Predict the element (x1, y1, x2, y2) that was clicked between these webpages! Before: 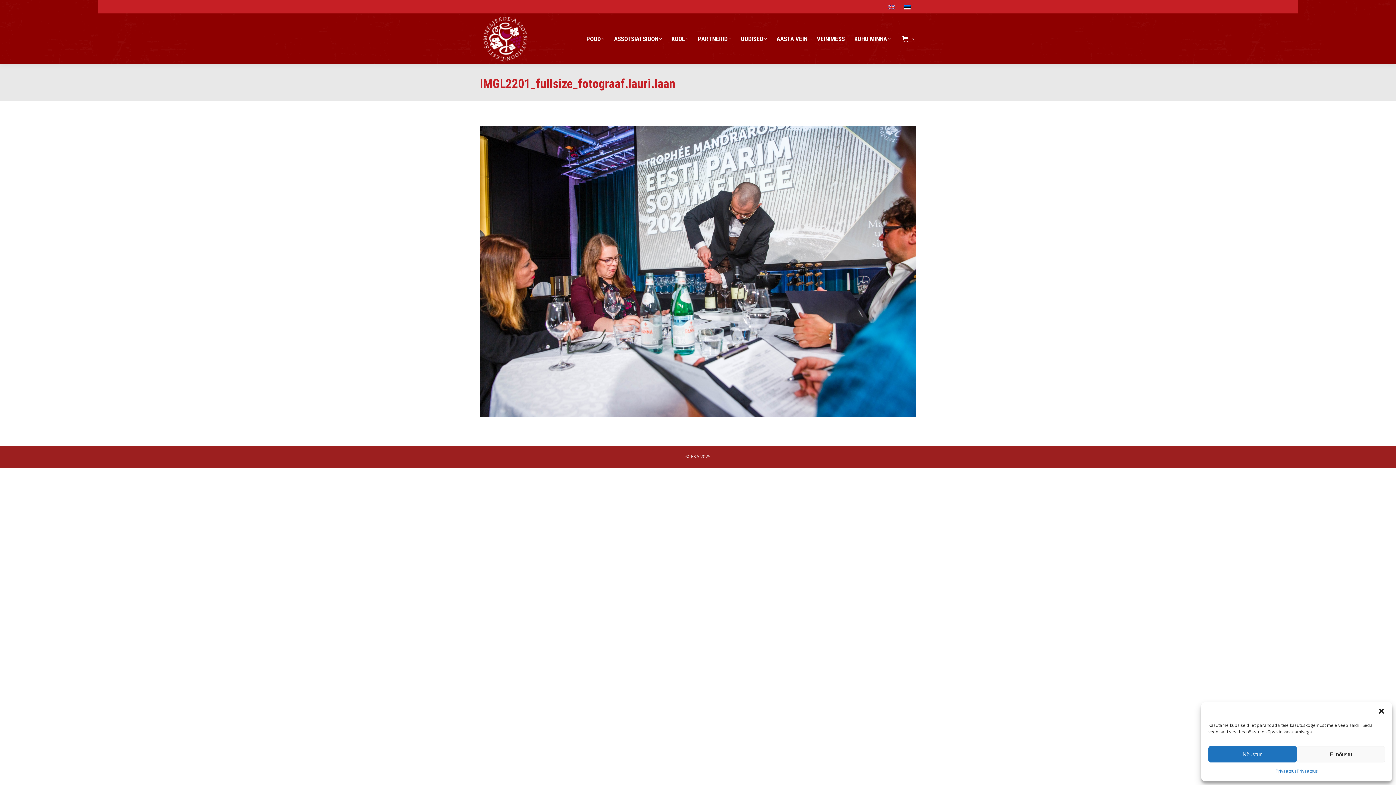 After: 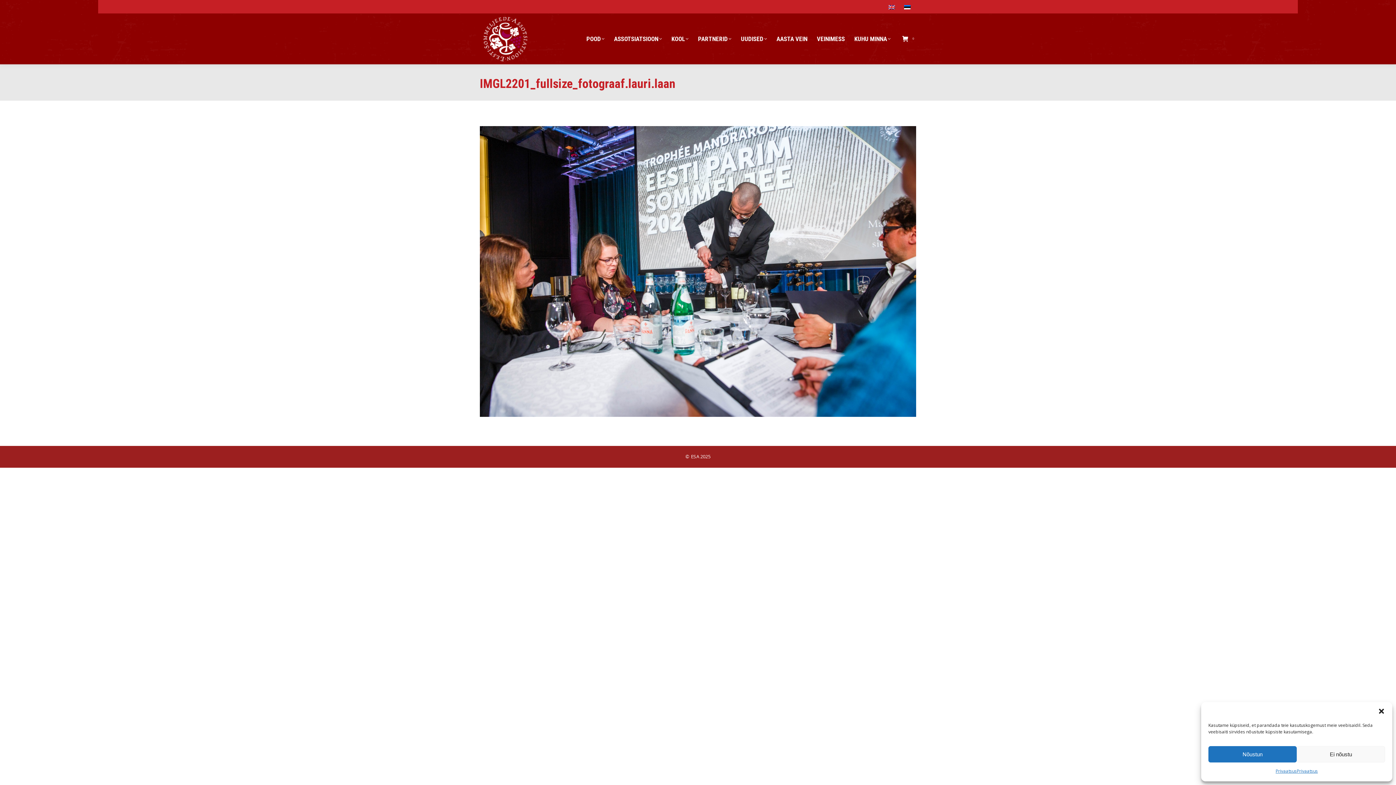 Action: bbox: (900, 1, 916, 11)